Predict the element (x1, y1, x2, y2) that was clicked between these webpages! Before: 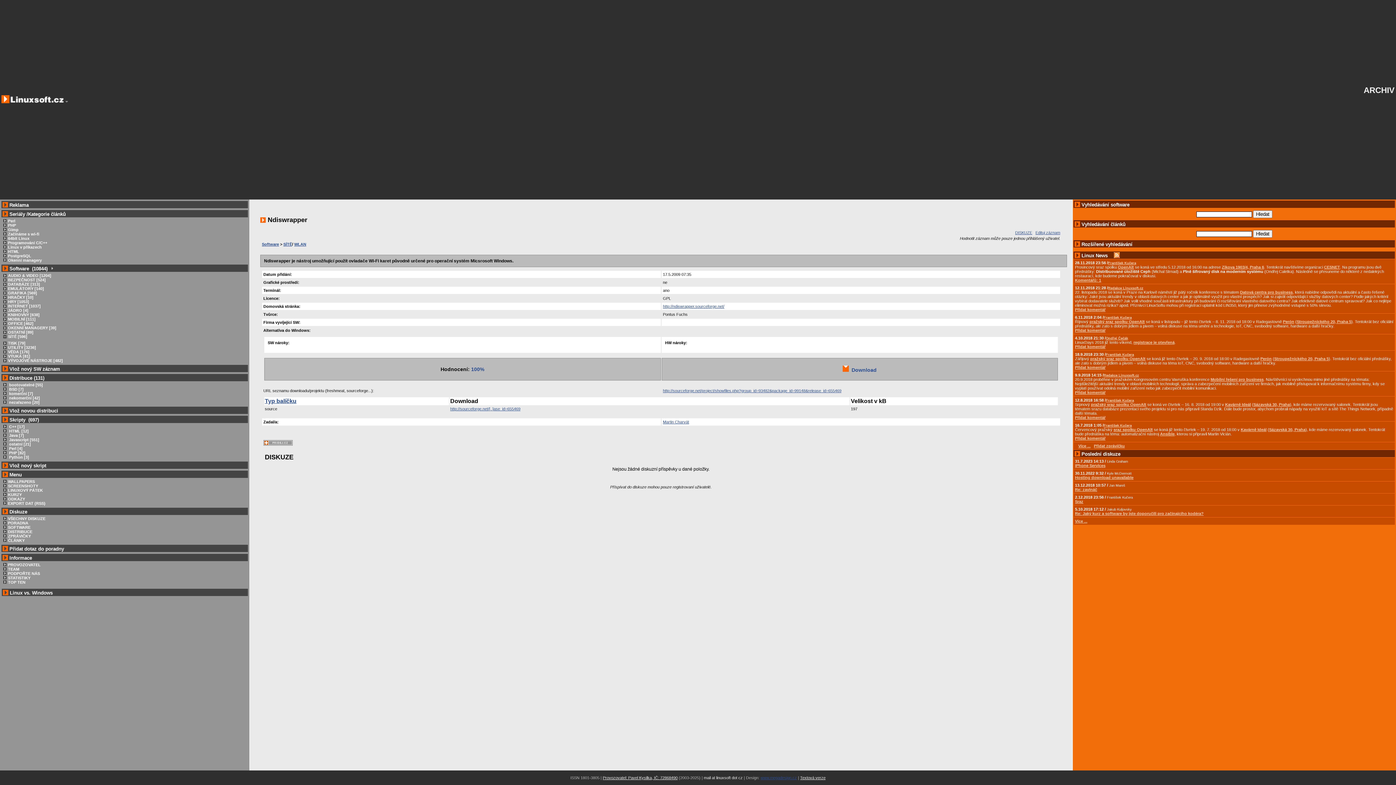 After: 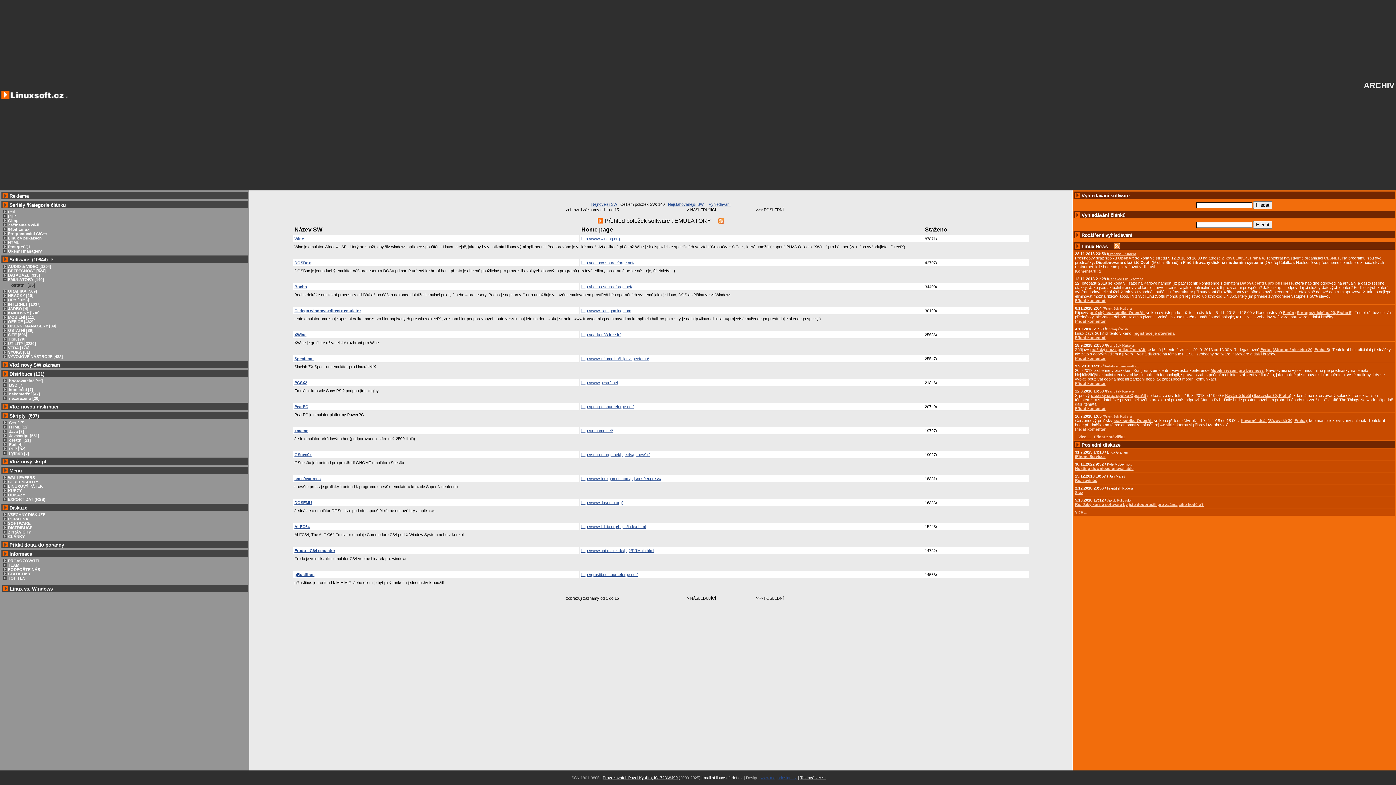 Action: label: EMULÁTORY [140] bbox: (8, 286, 44, 290)